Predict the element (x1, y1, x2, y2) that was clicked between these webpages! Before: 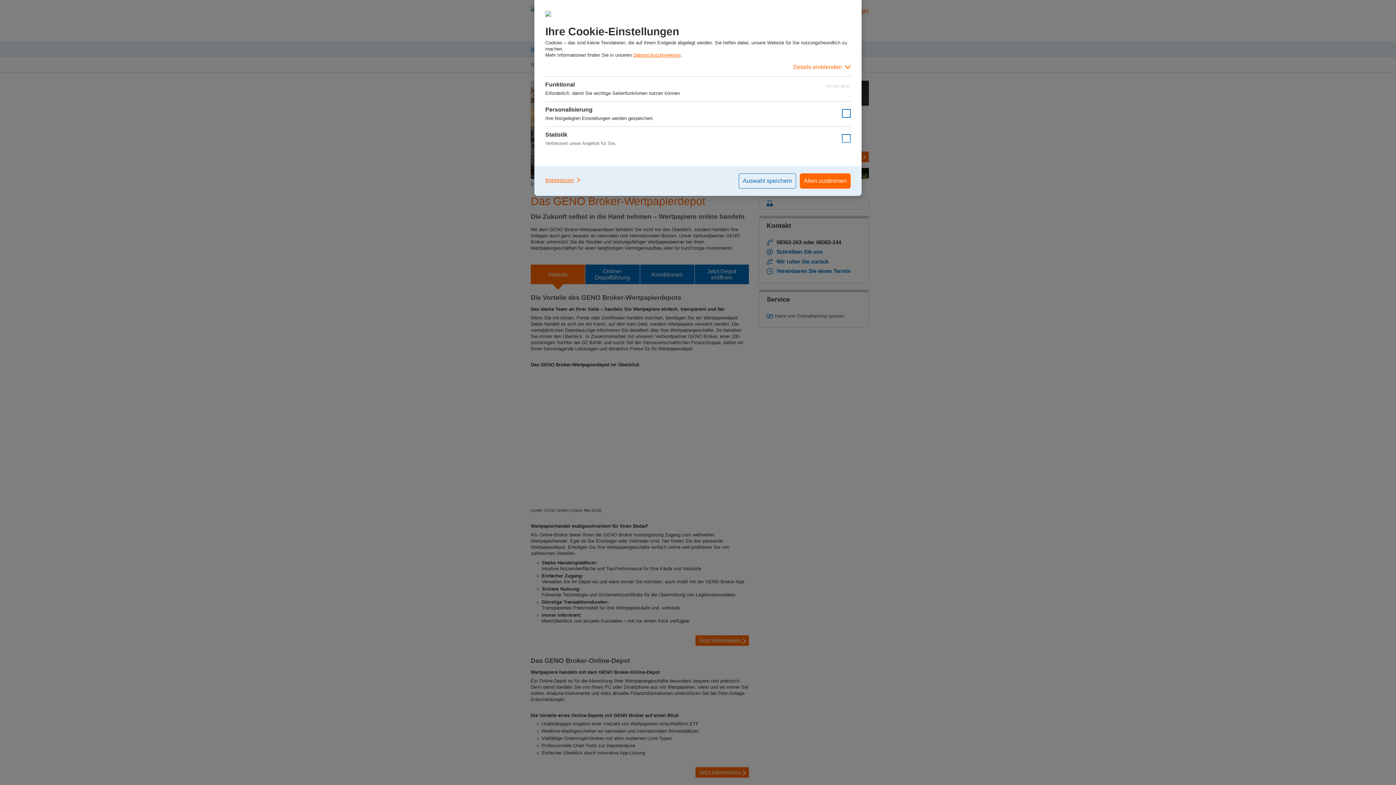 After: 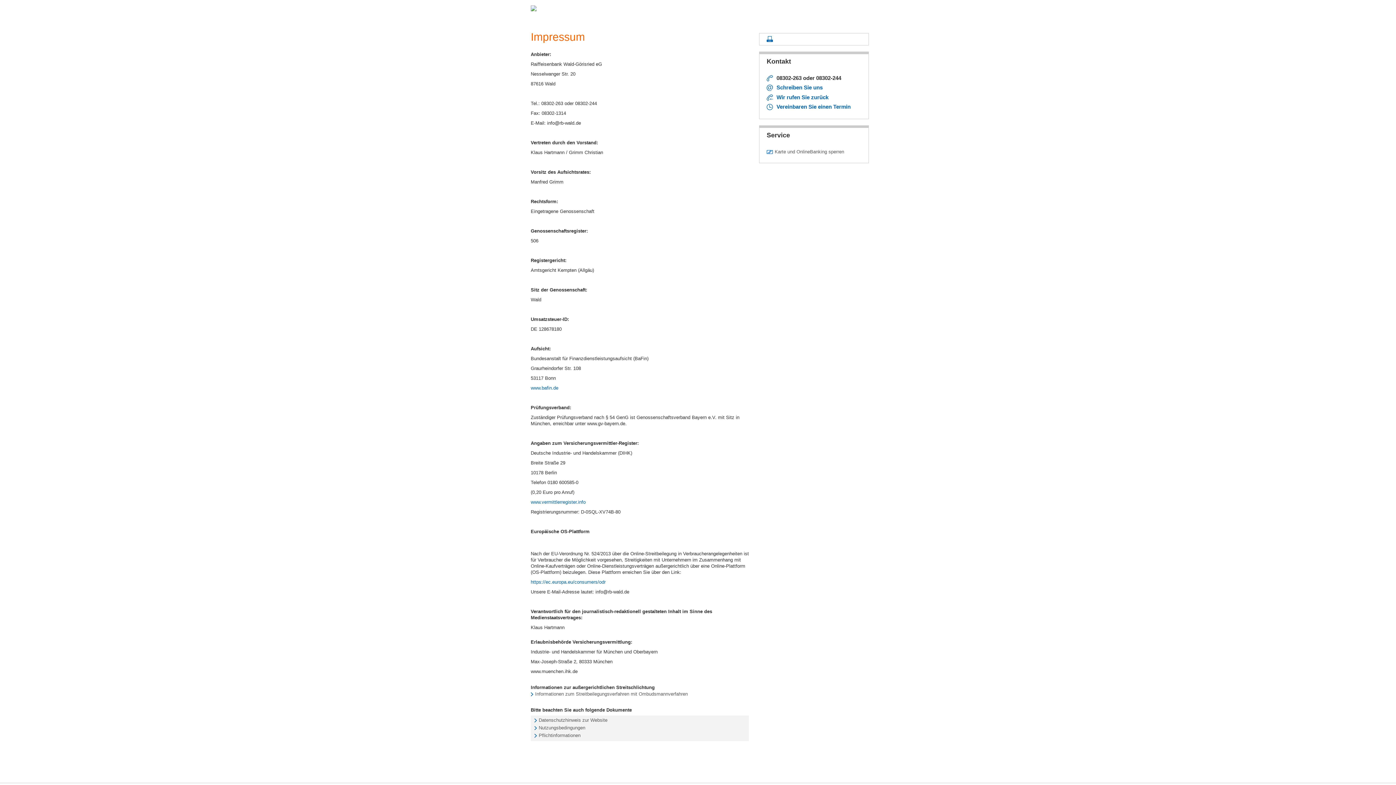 Action: label: Impressum bbox: (545, 173, 581, 187)